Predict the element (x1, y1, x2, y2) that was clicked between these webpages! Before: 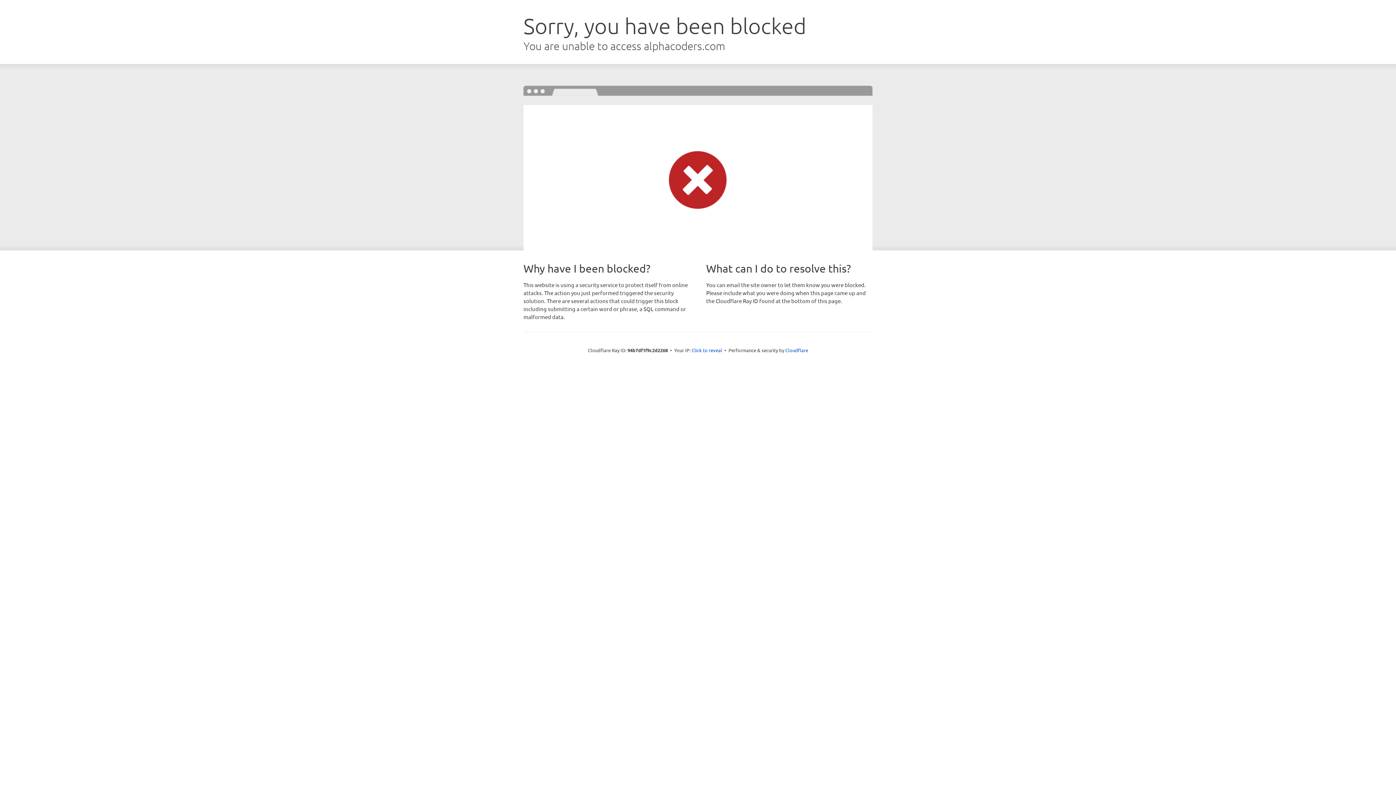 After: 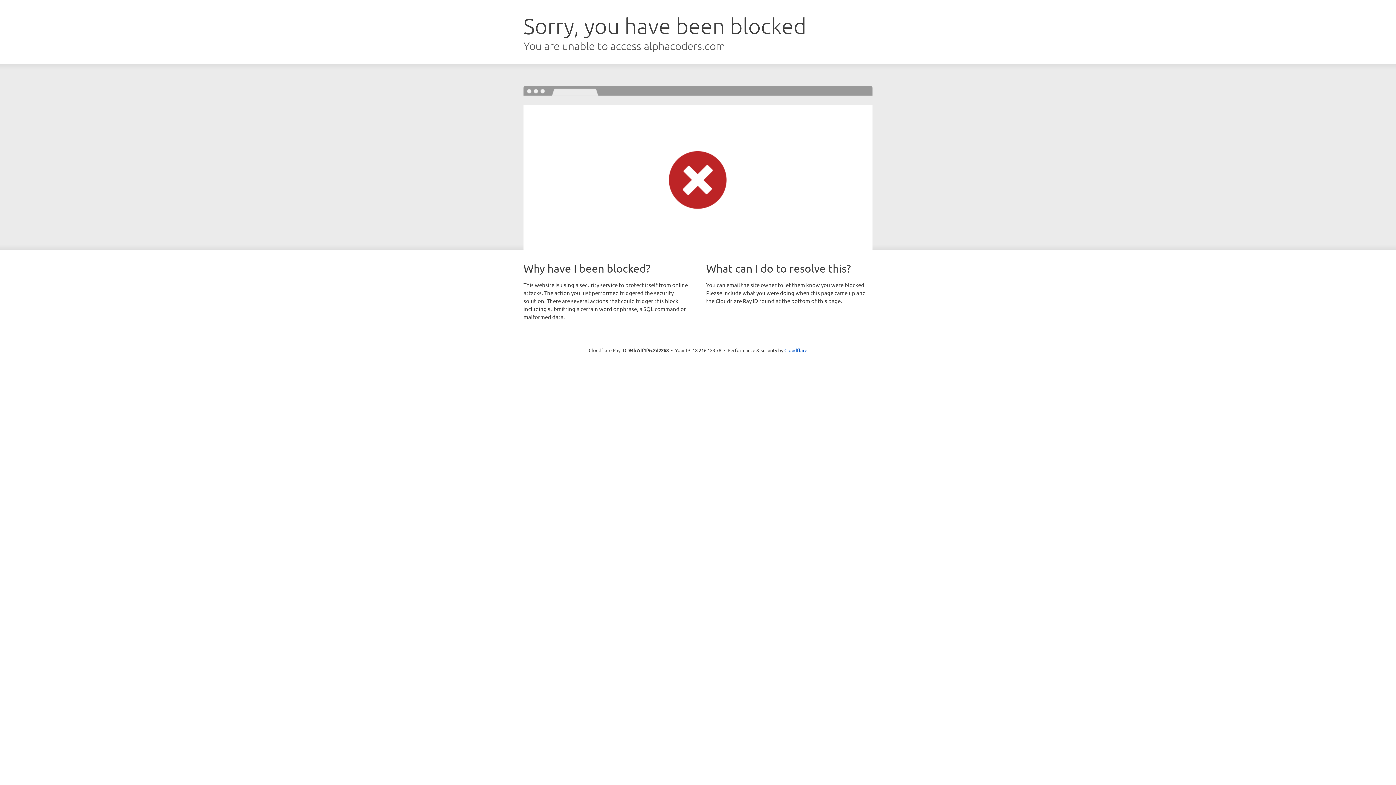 Action: bbox: (691, 346, 722, 353) label: Click to reveal